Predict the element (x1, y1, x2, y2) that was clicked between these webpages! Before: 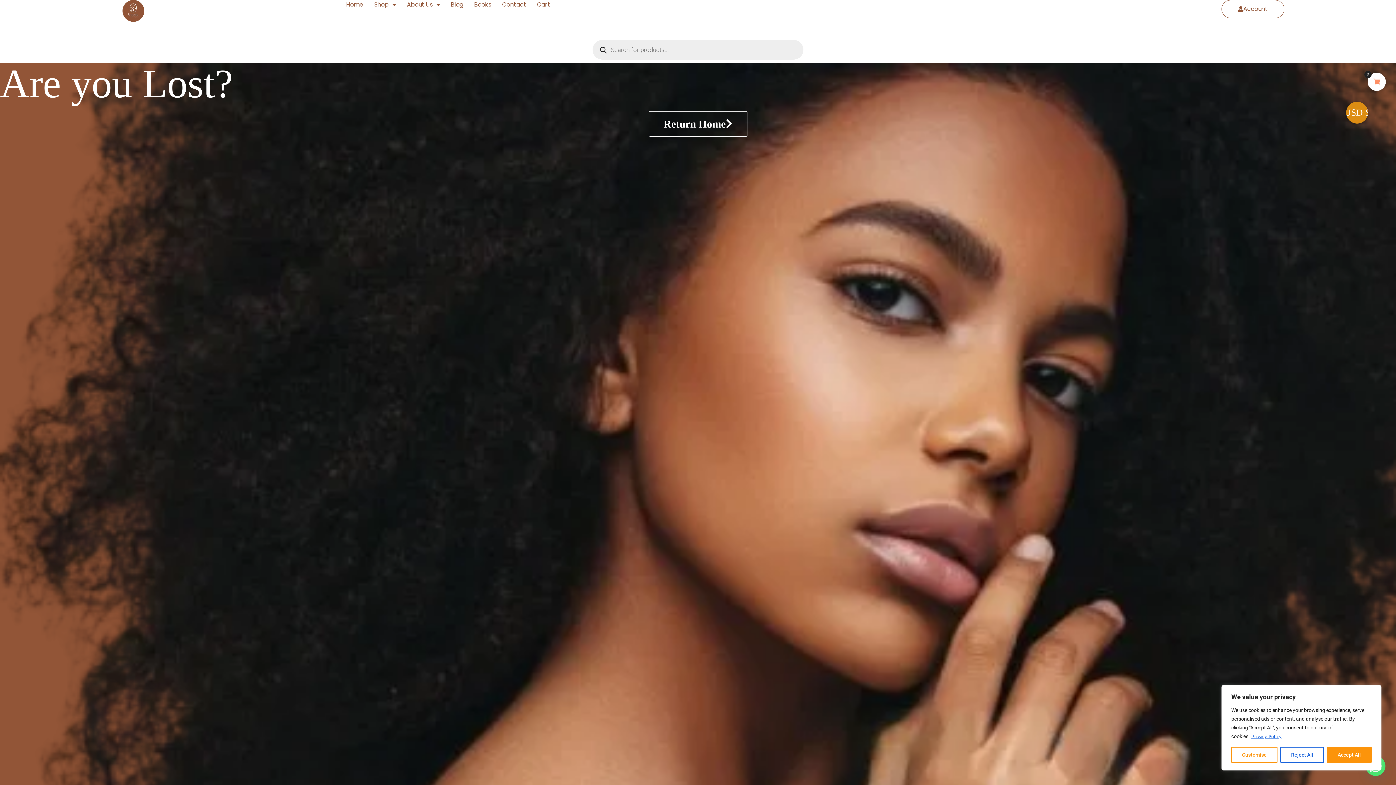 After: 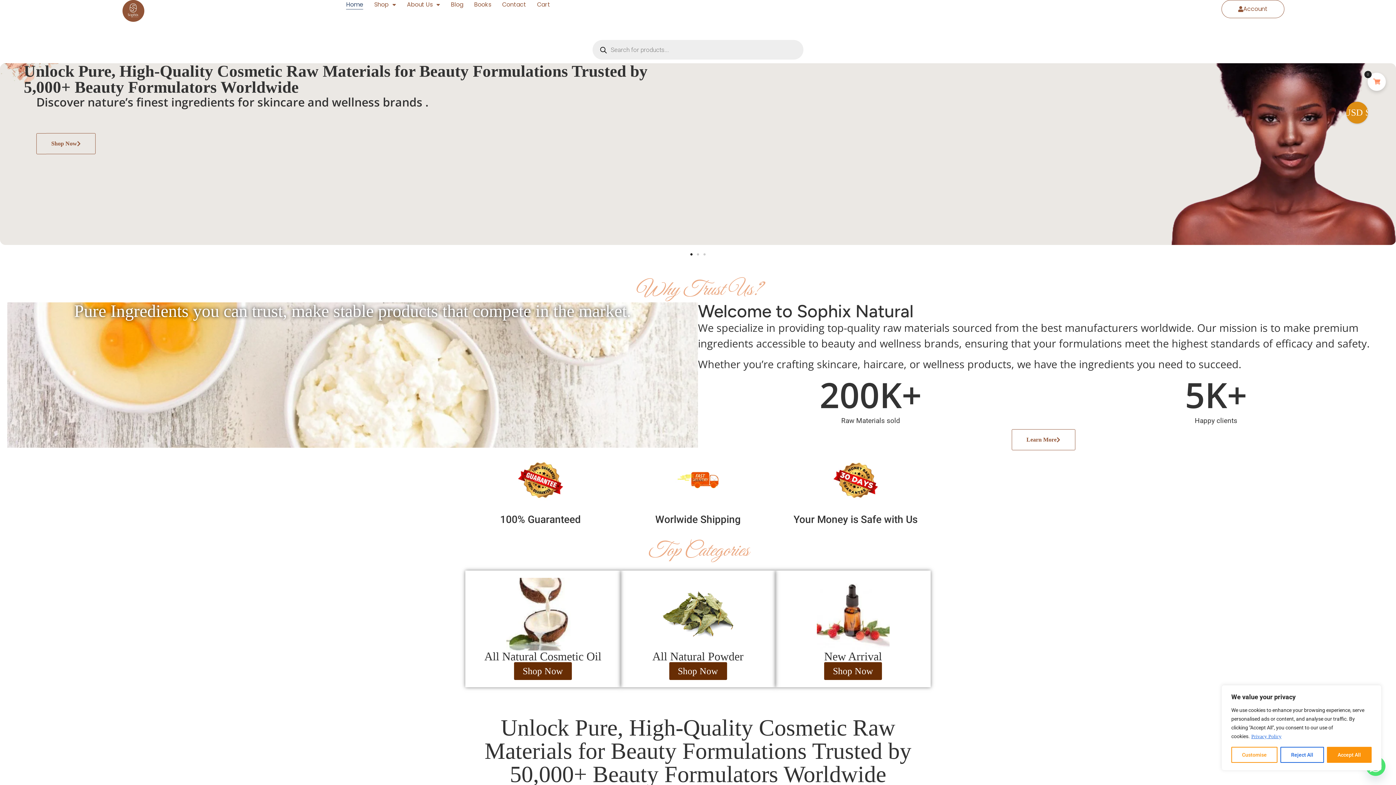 Action: bbox: (111, 0, 155, 21)